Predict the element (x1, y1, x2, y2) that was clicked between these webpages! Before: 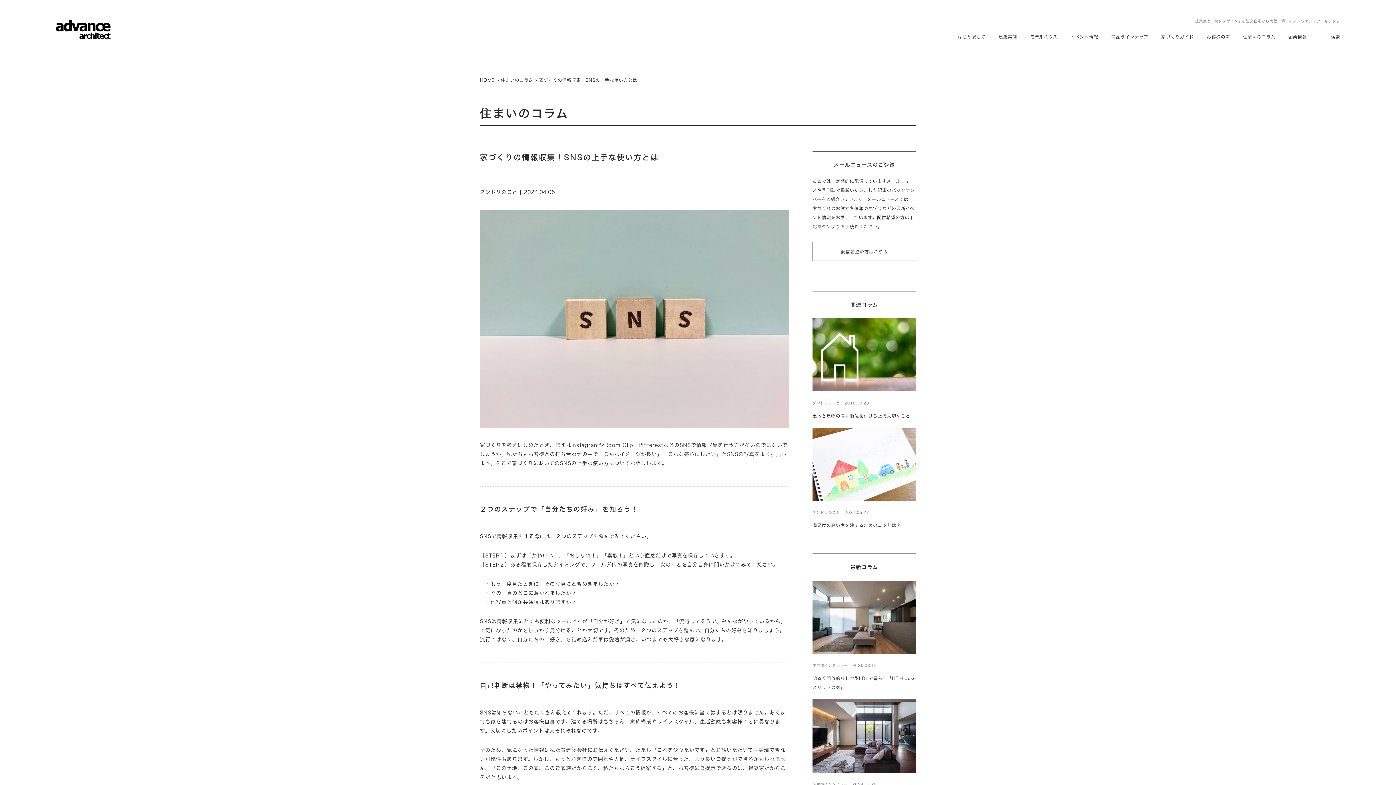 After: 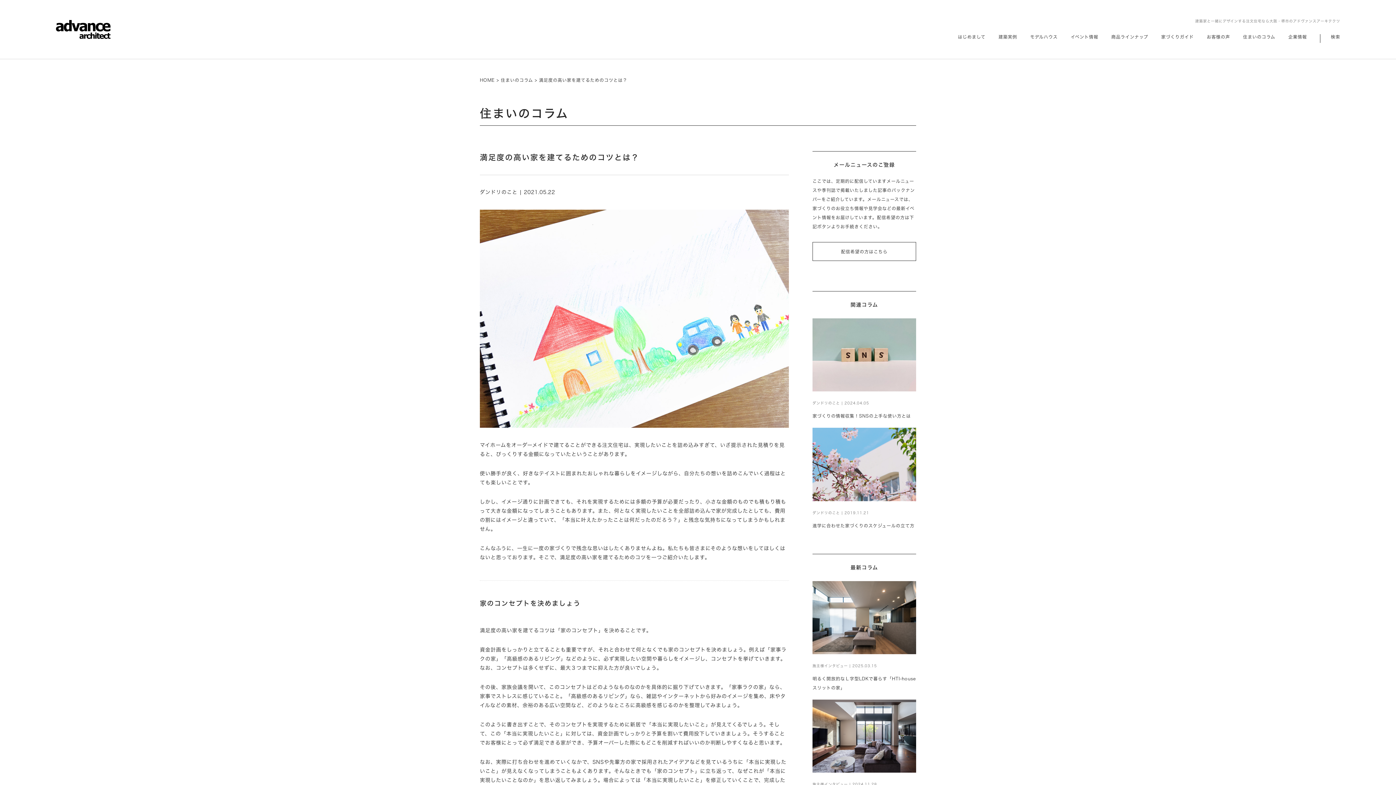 Action: label: 満足度の高い家を建てるためのコツとは？ bbox: (812, 523, 901, 527)